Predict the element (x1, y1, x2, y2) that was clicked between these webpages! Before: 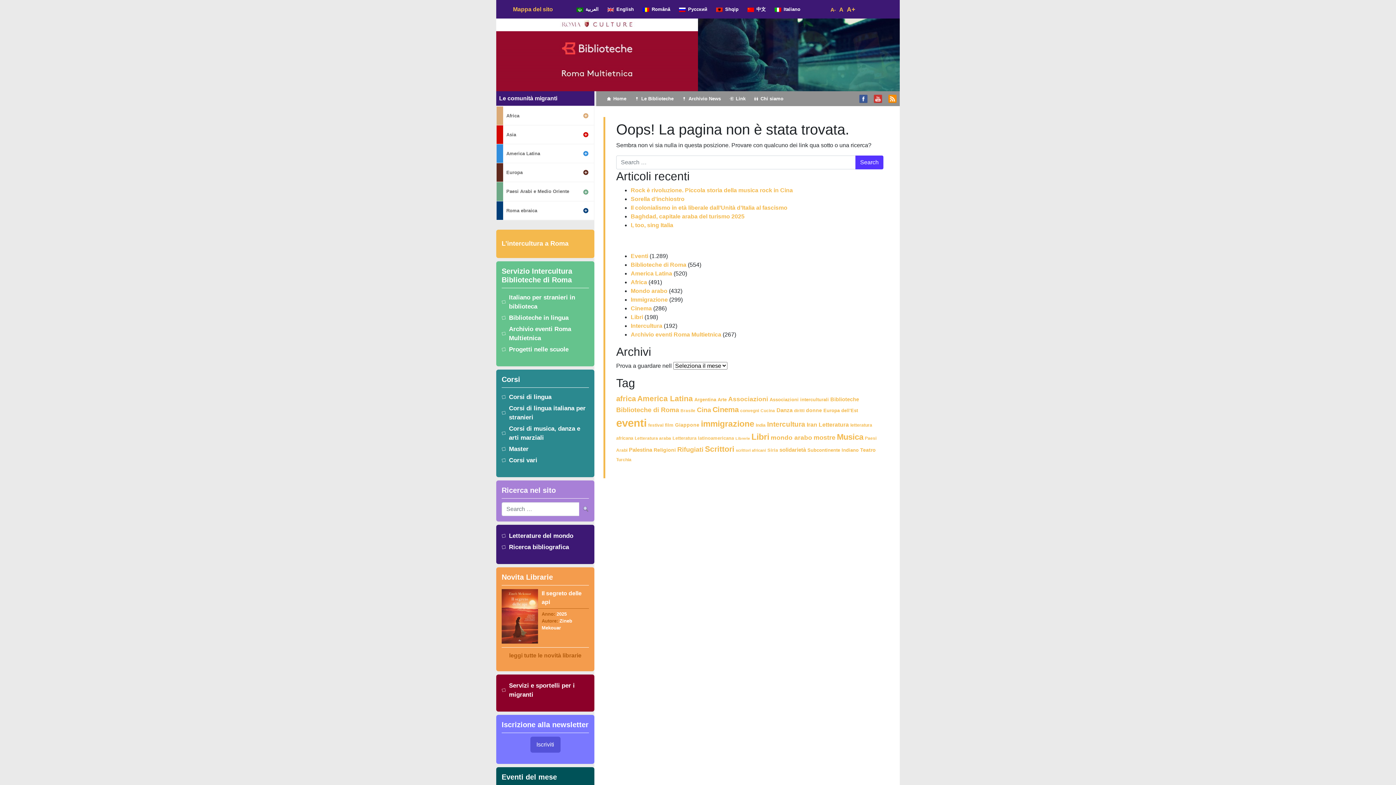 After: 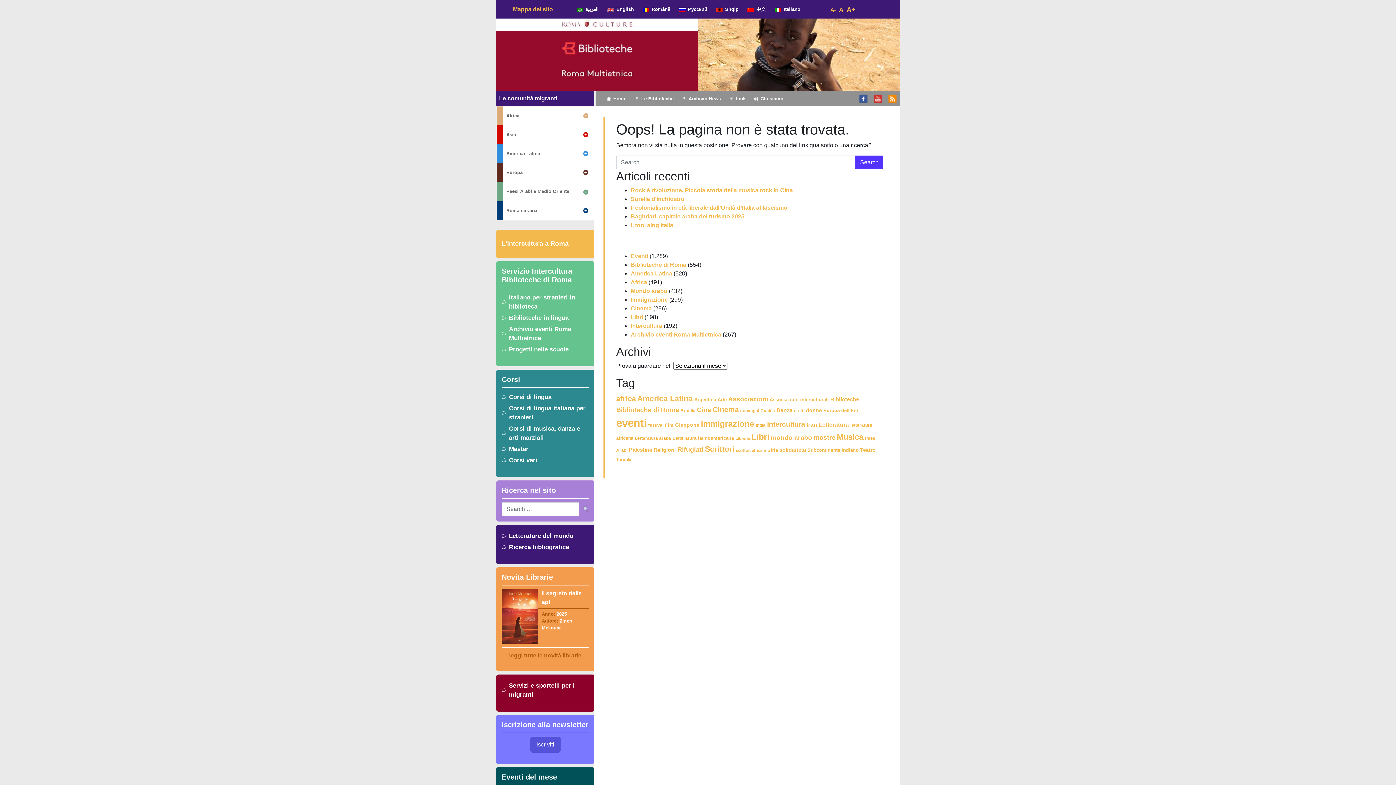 Action: bbox: (496, 182, 594, 201) label: Paesi Arabi e Medio Oriente